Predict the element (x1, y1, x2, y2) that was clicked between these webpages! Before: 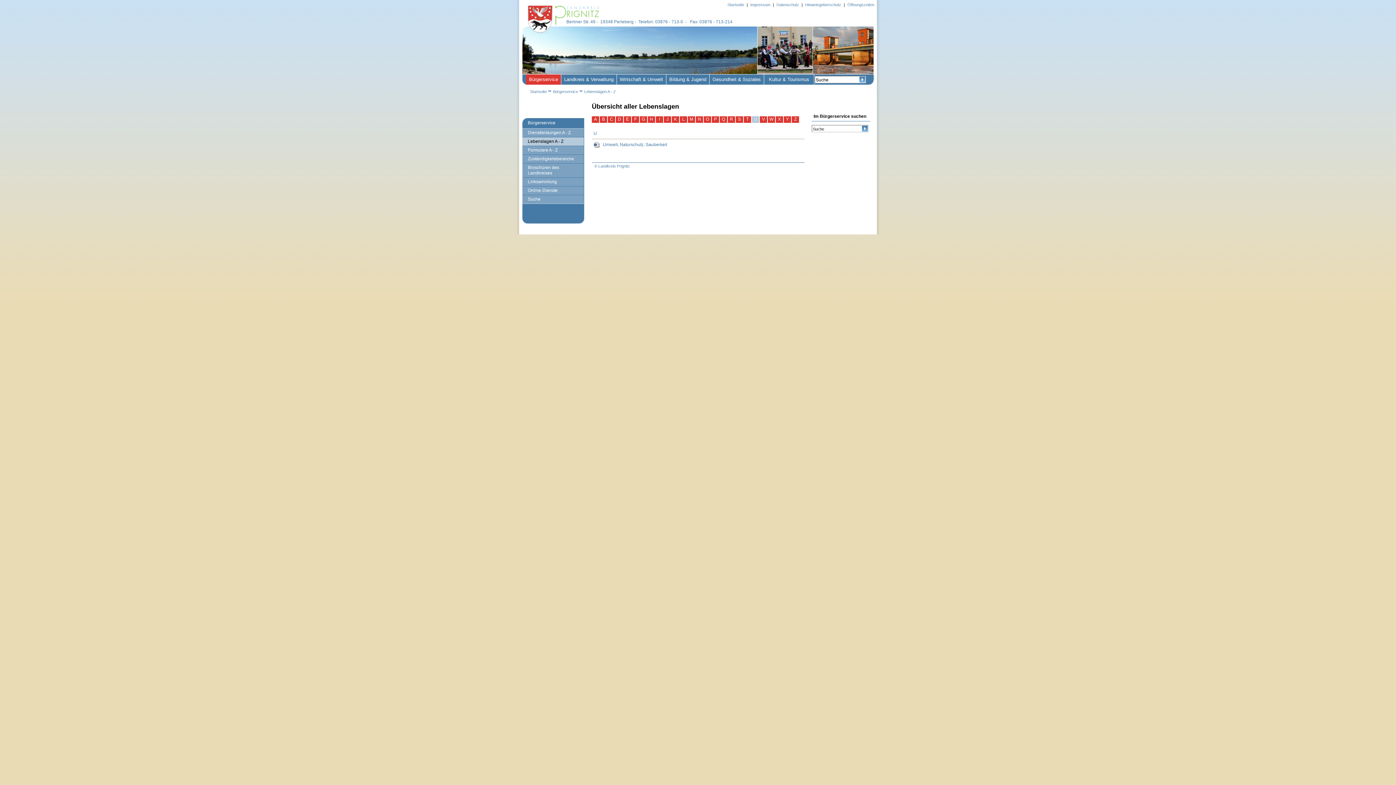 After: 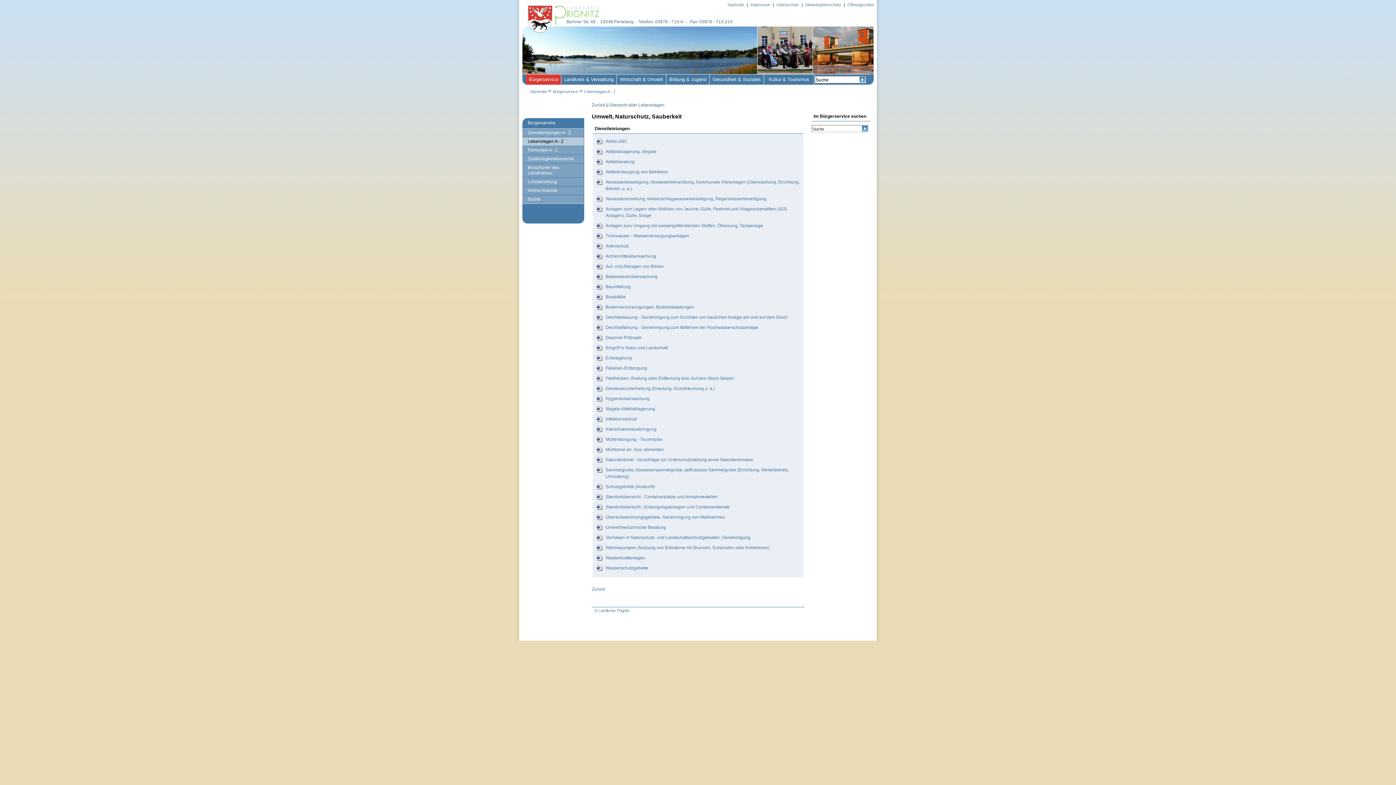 Action: label: Umwelt, Naturschutz, Sauberkeit bbox: (593, 141, 802, 148)